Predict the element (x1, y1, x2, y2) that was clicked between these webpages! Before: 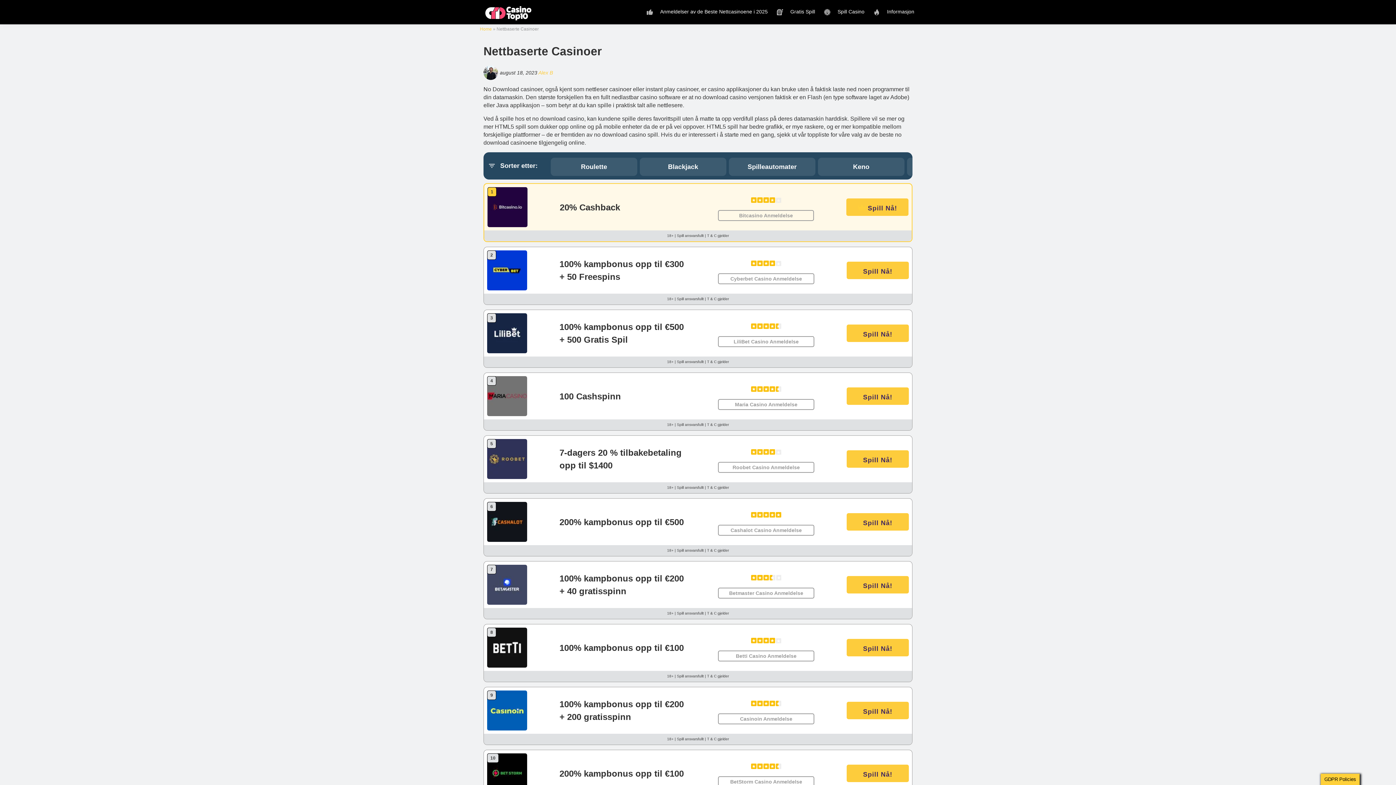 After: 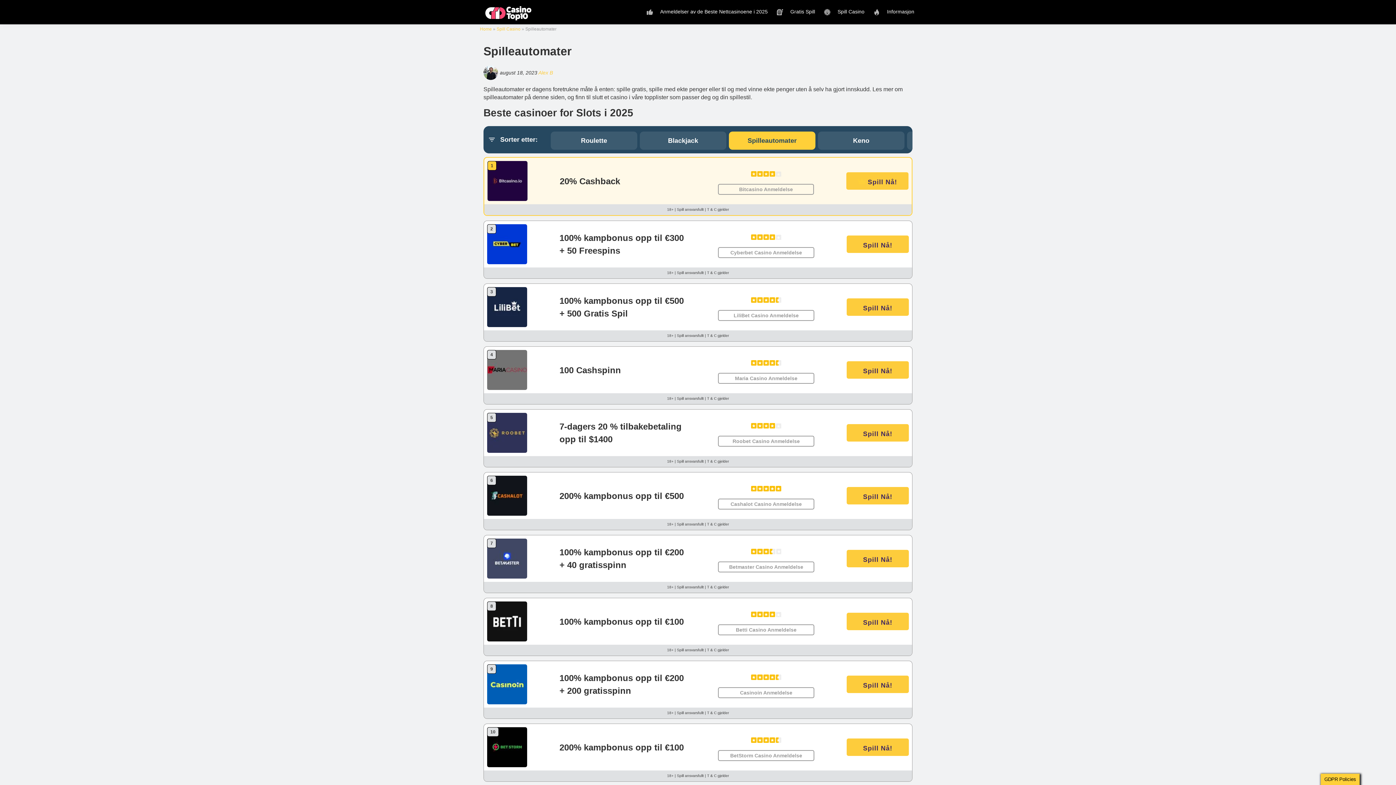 Action: label: Spilleautomater bbox: (729, 157, 815, 176)